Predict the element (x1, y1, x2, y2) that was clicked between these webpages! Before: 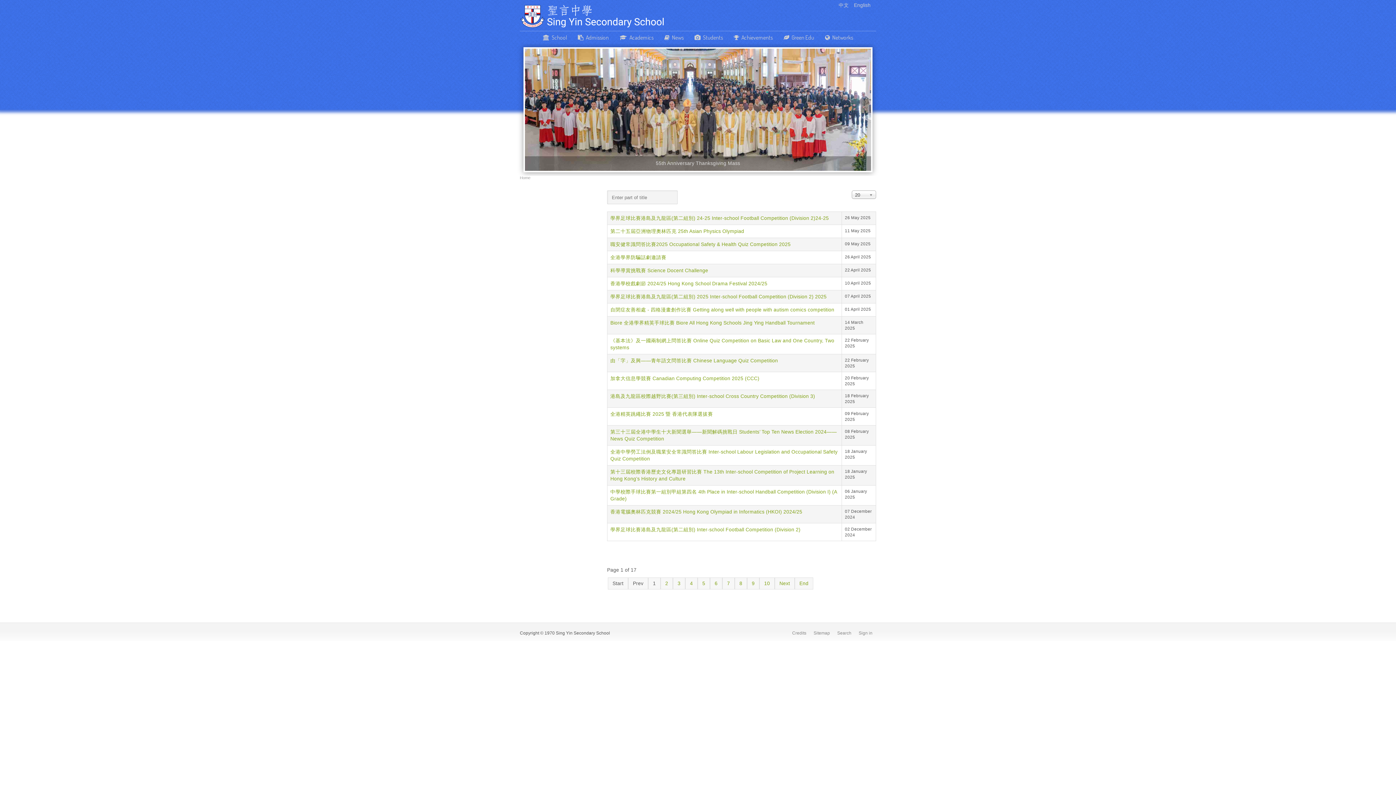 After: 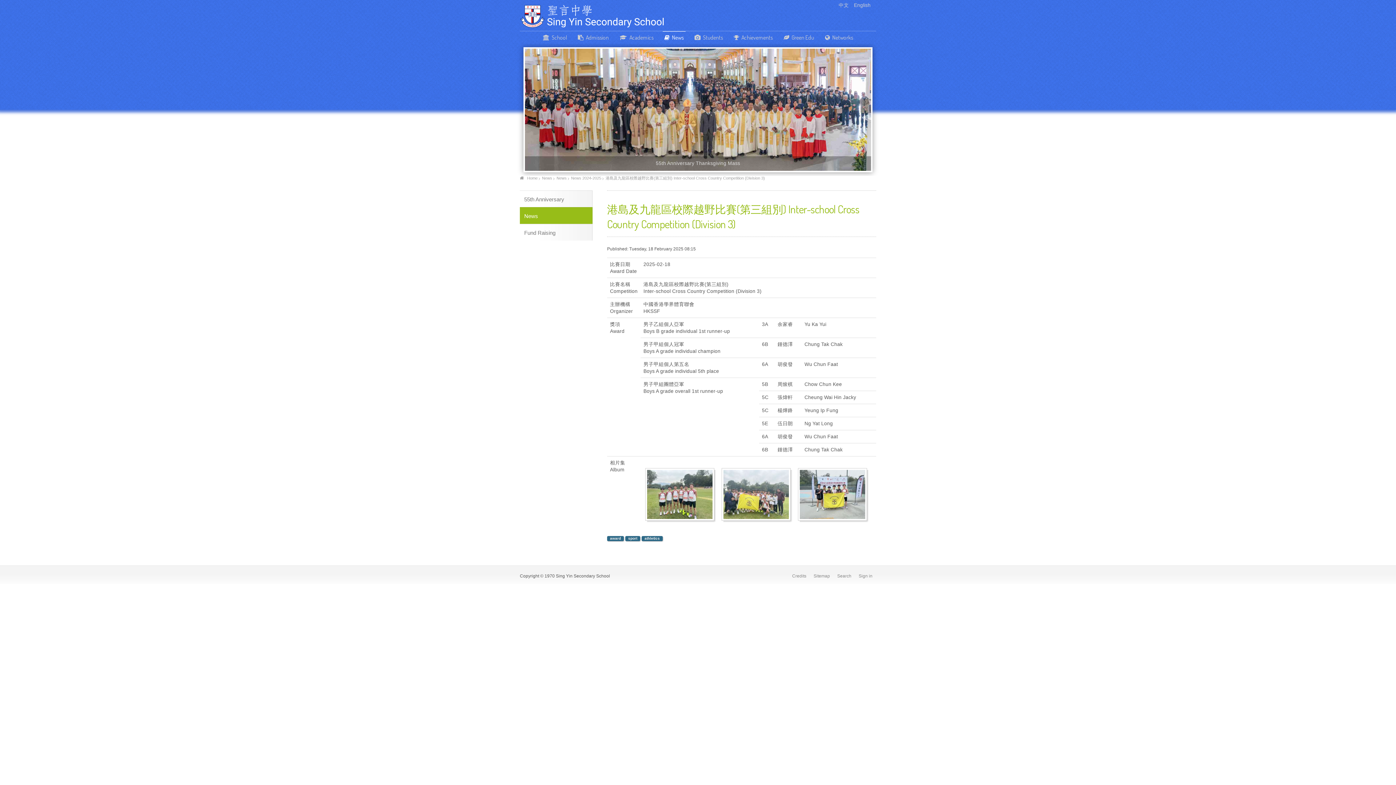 Action: bbox: (610, 393, 815, 399) label: 港島及九龍區校際越野比賽(第三組別) Inter-school Cross Country Competition (Division 3)